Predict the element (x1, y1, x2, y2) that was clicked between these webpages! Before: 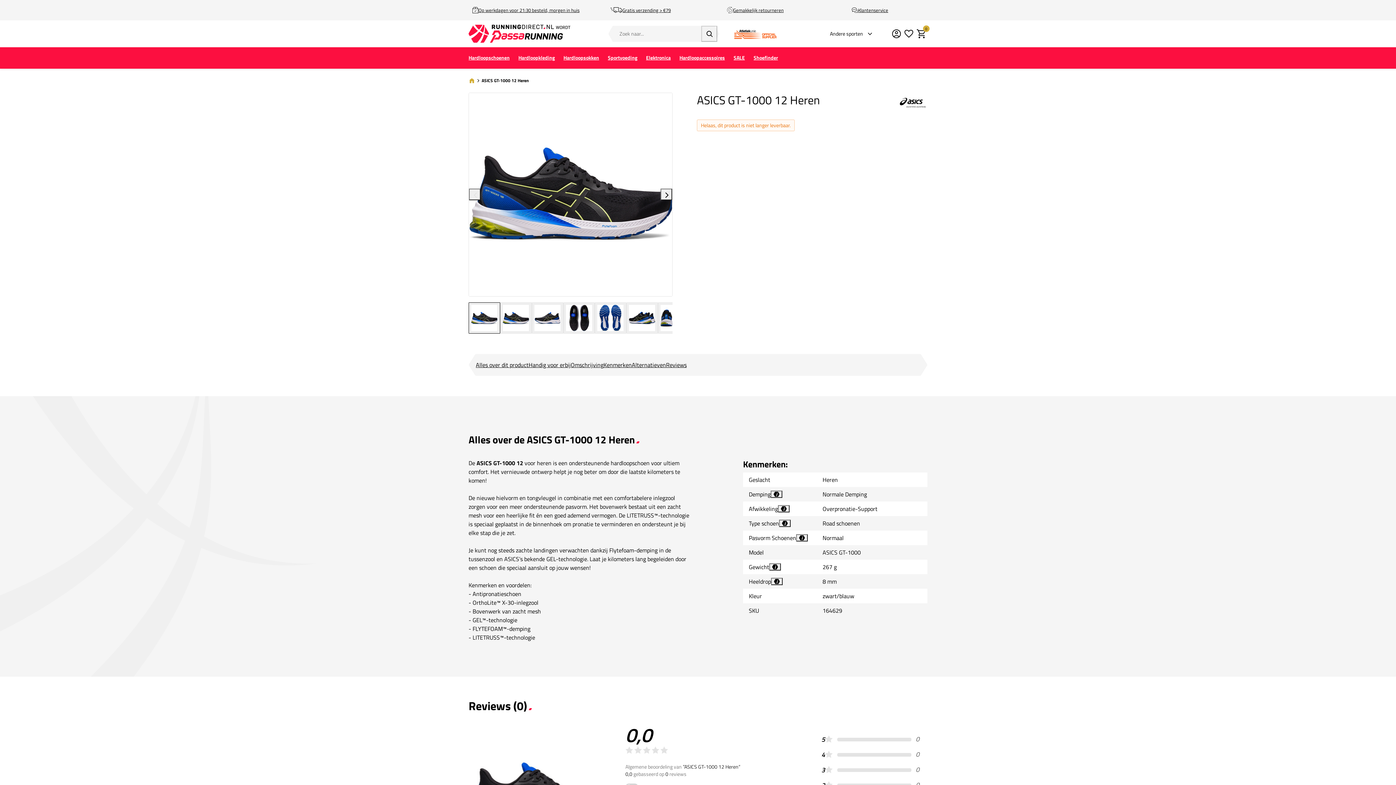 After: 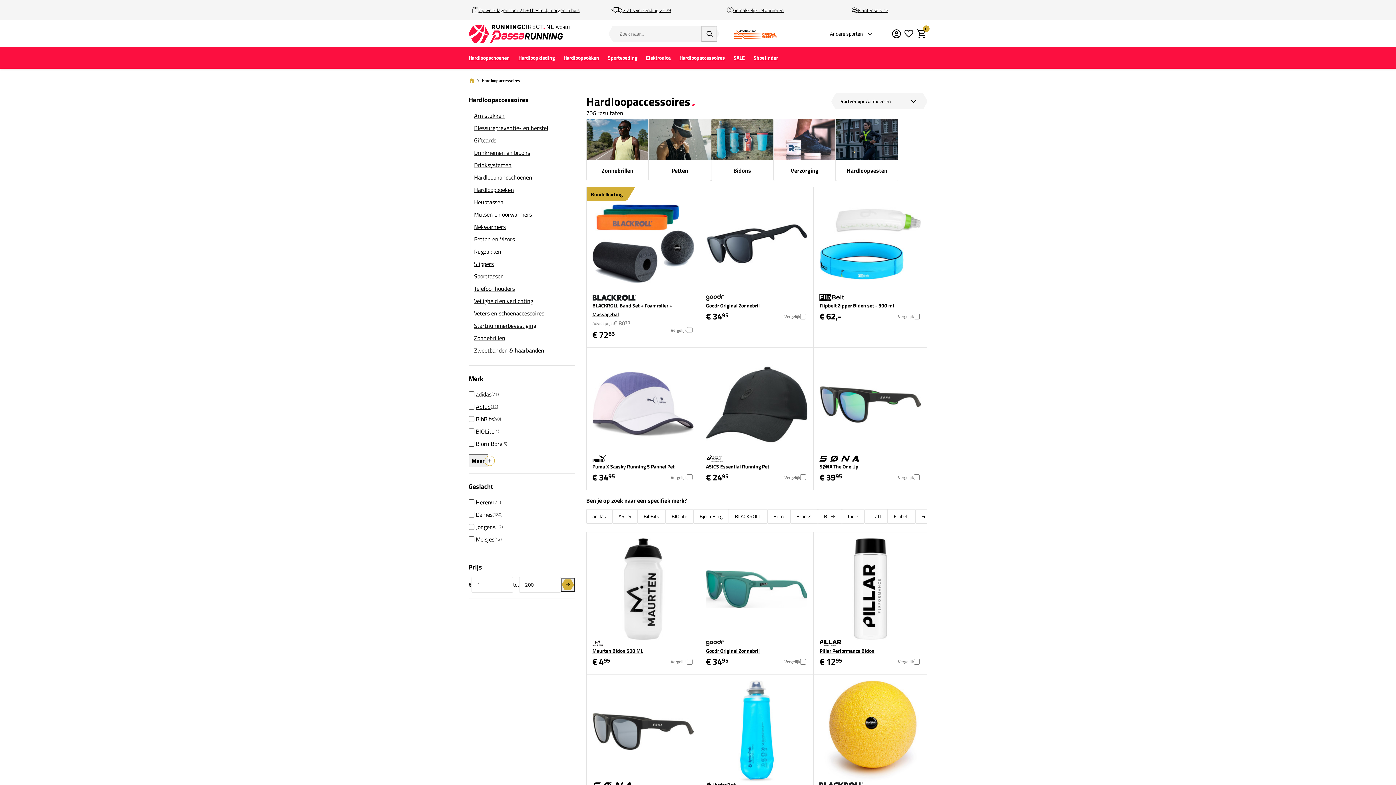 Action: label: Hardloopaccessoires bbox: (675, 49, 729, 66)